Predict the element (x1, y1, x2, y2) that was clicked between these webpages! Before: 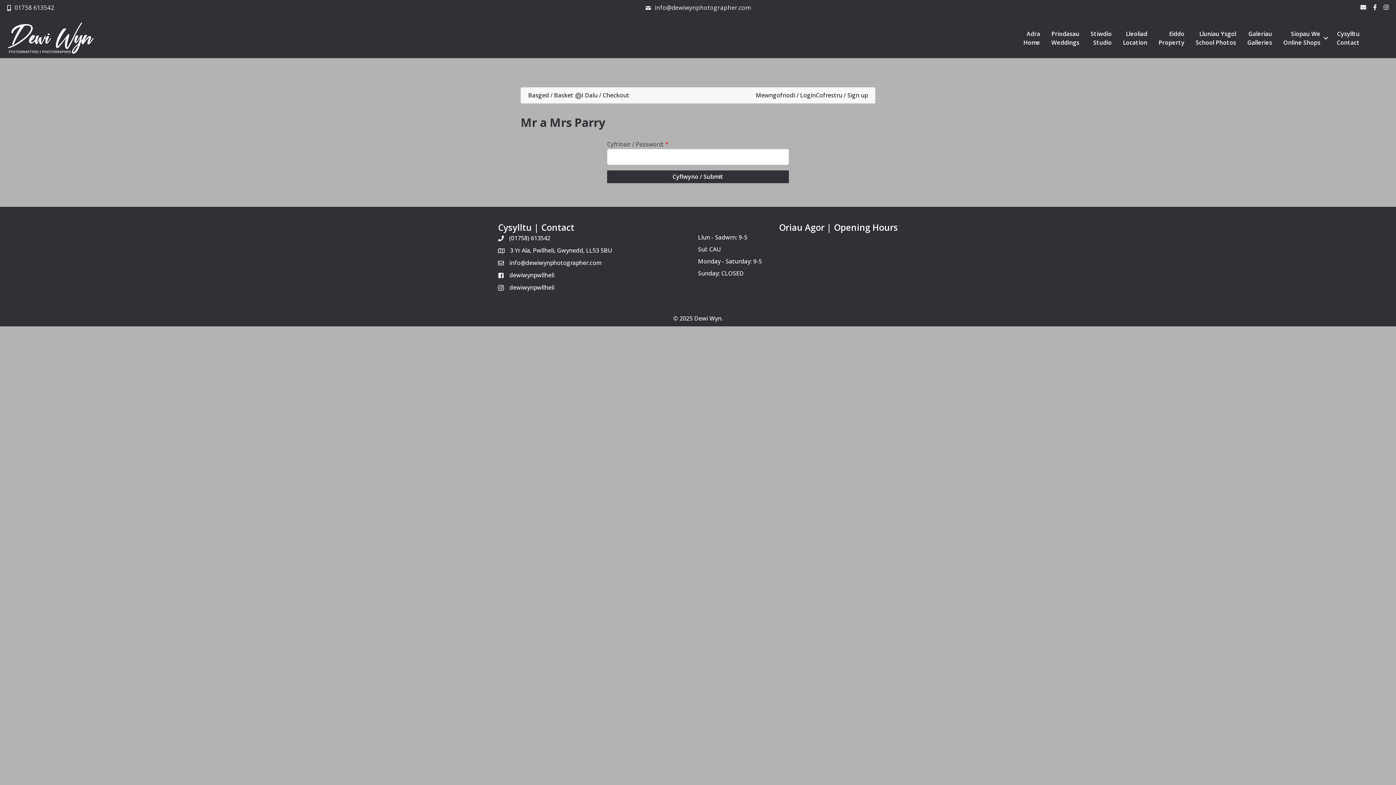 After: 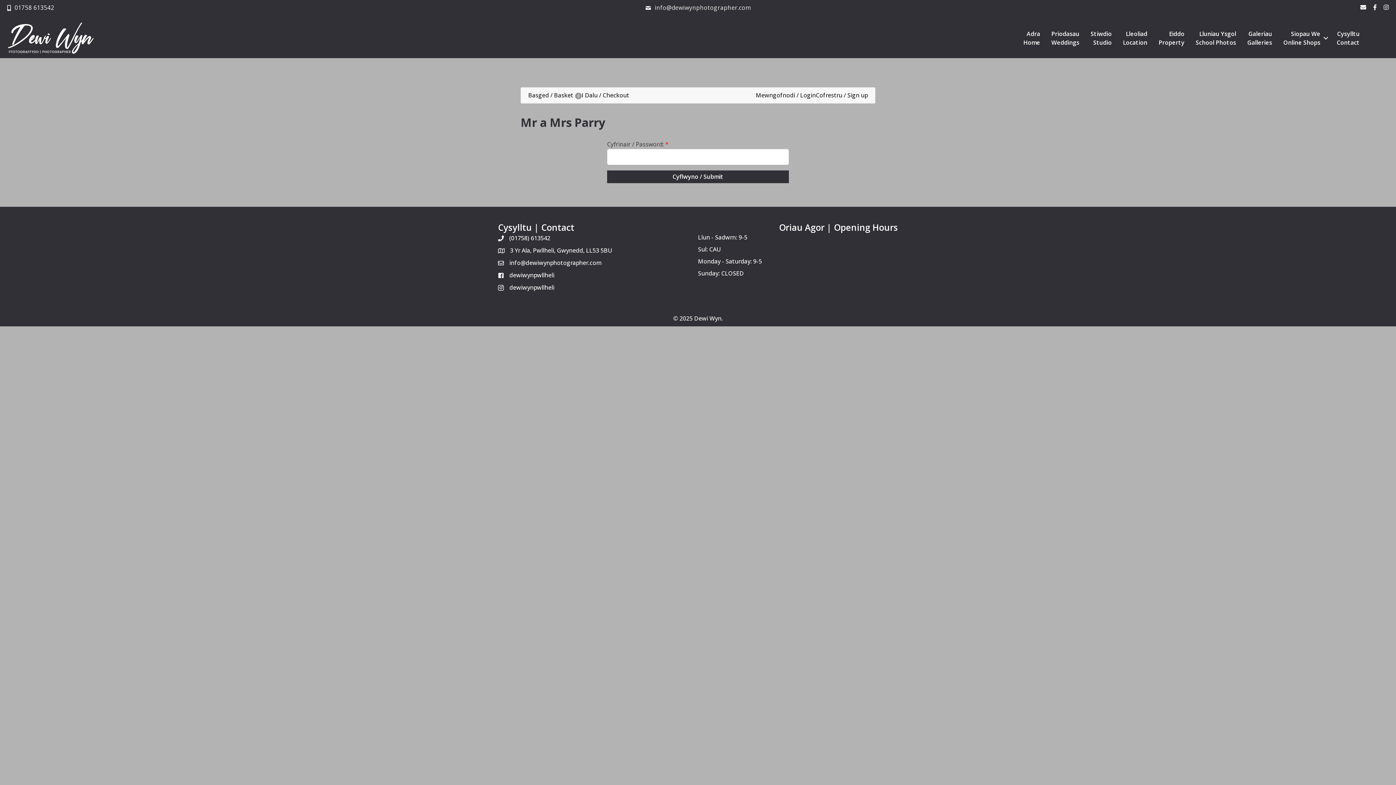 Action: bbox: (654, 3, 750, 12) label: info@dewiwynphotographer.com